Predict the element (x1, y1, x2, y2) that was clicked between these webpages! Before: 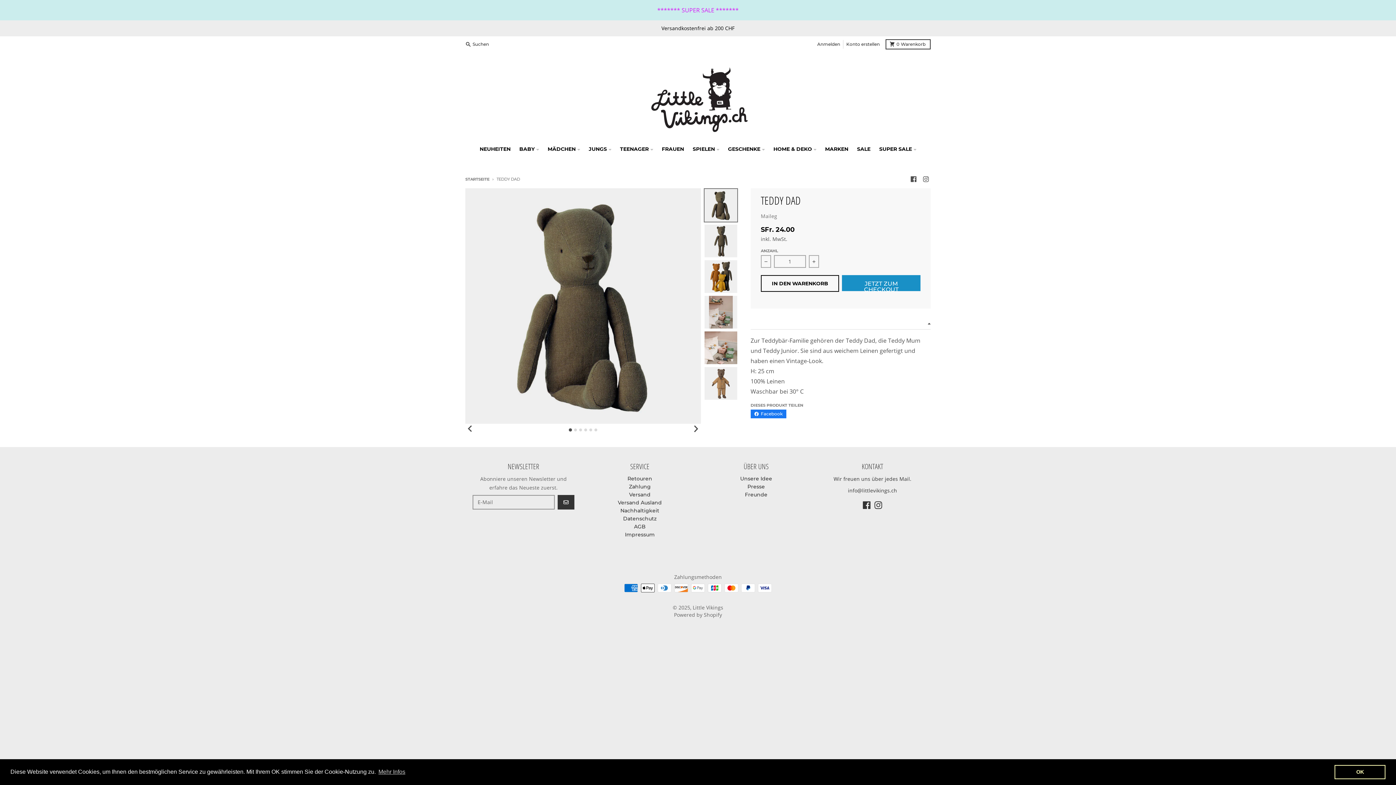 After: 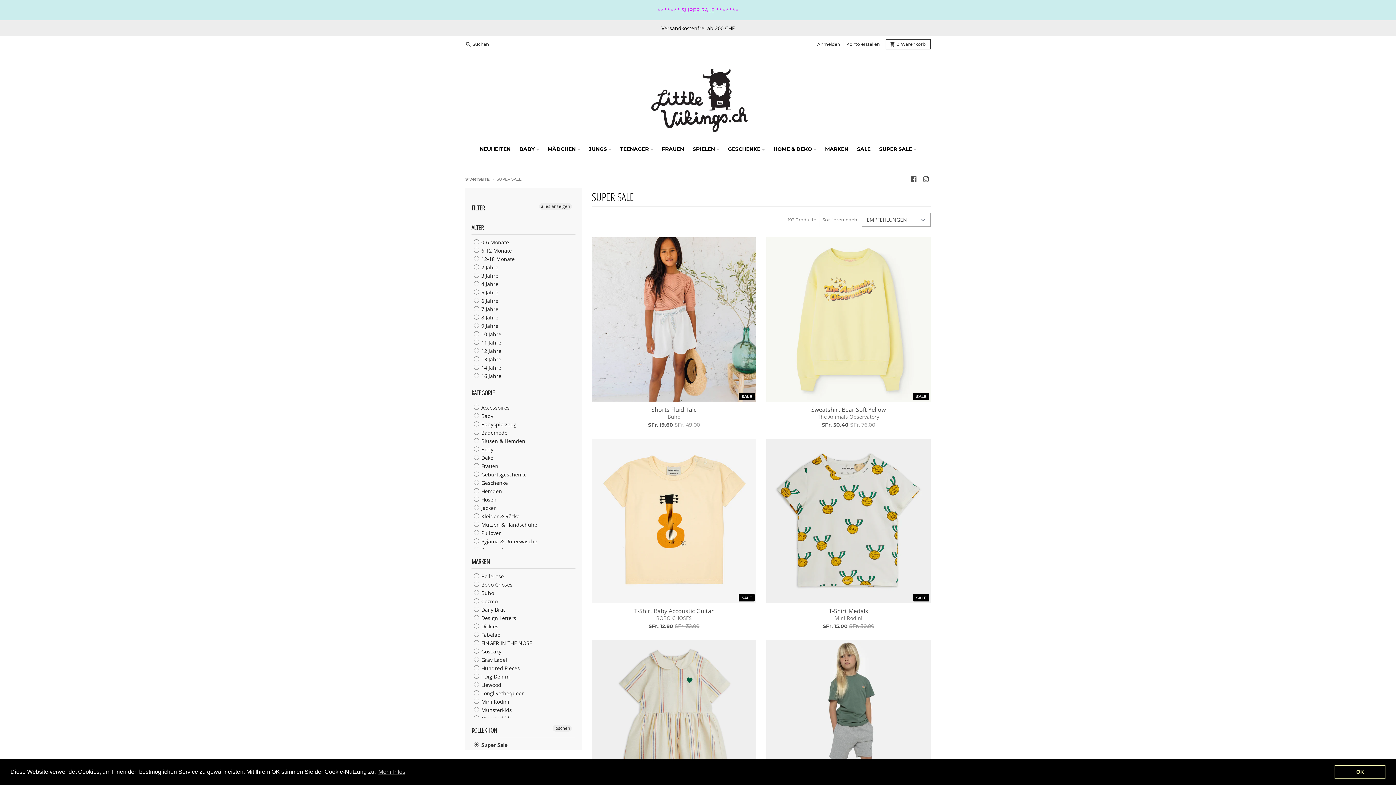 Action: bbox: (0, 0, 1396, 20) label: ******* SUPER SALE *******